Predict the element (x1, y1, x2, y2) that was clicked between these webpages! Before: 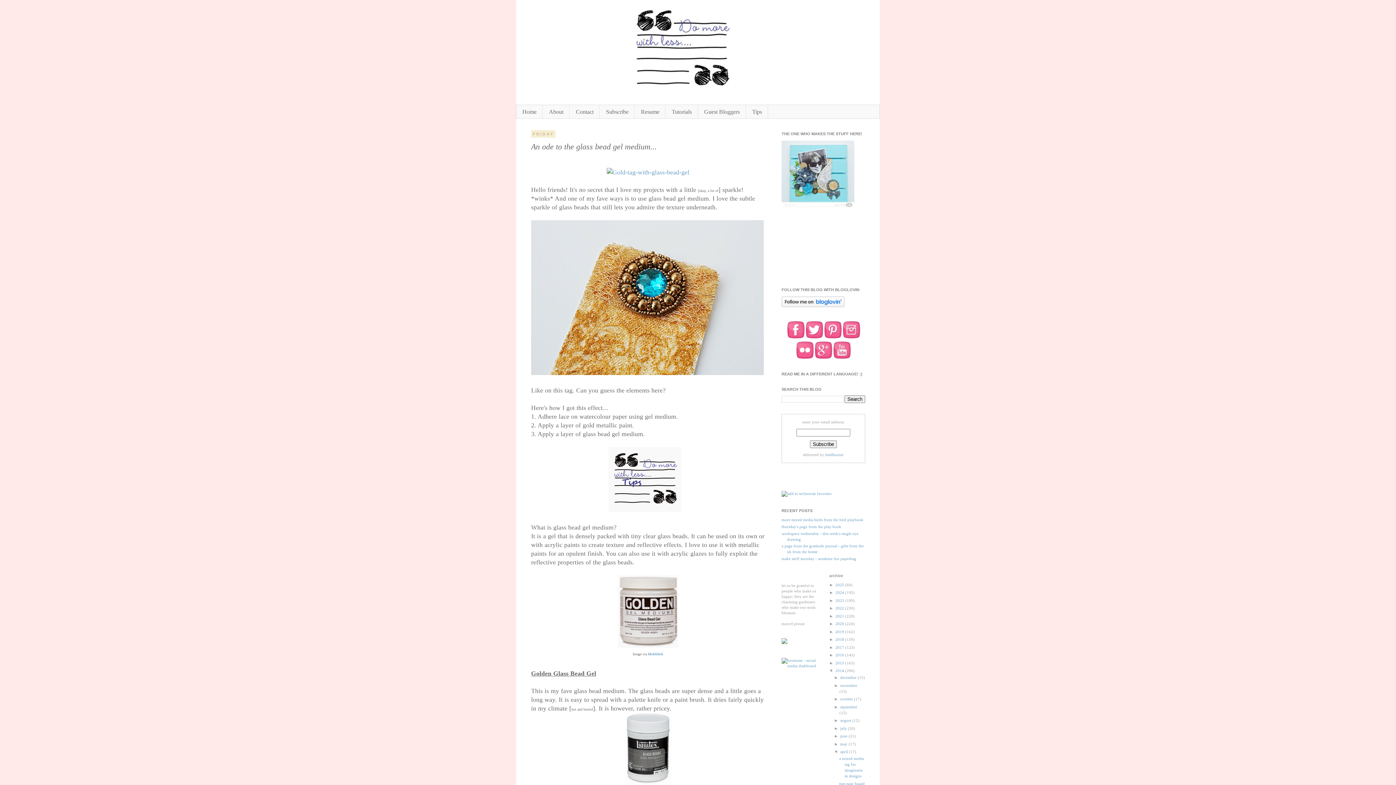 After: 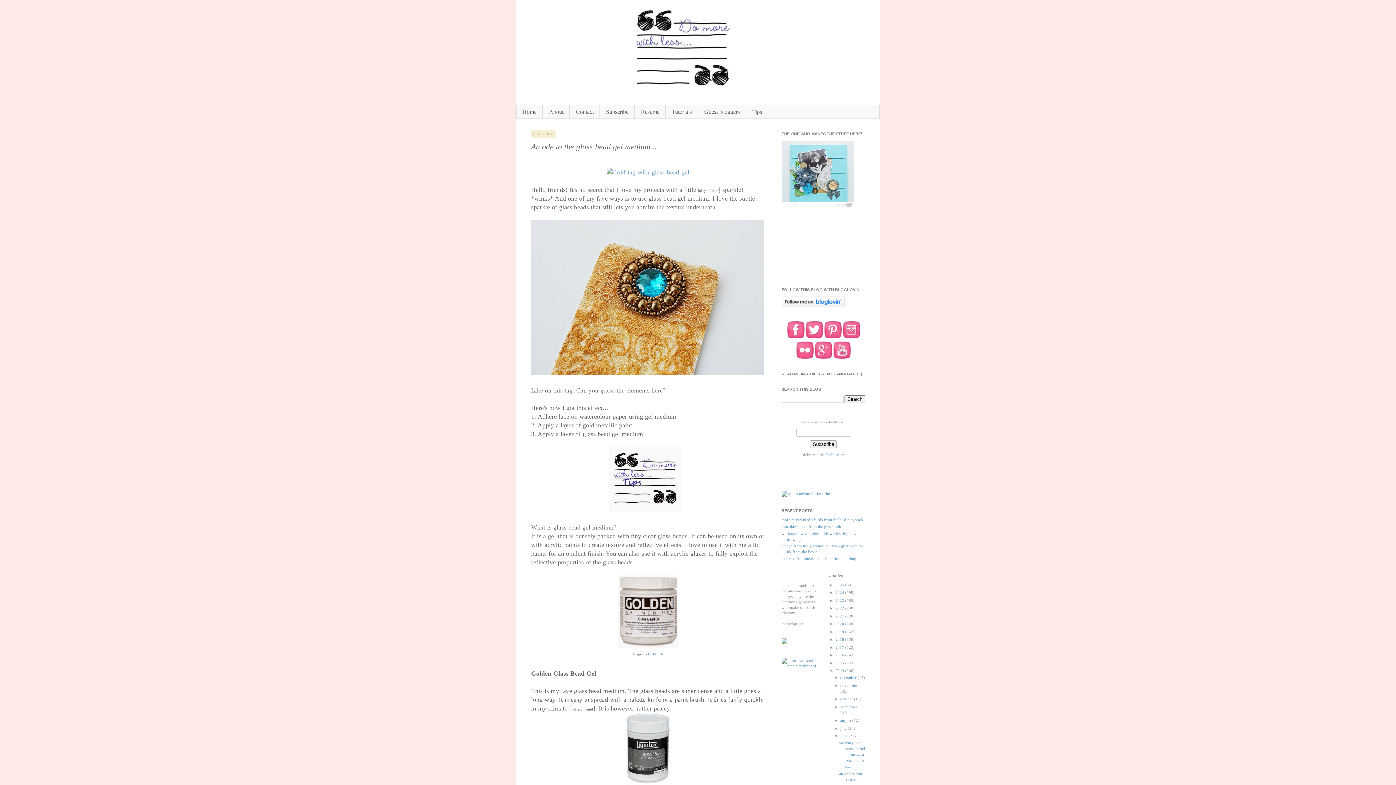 Action: bbox: (834, 734, 840, 738) label: ►  